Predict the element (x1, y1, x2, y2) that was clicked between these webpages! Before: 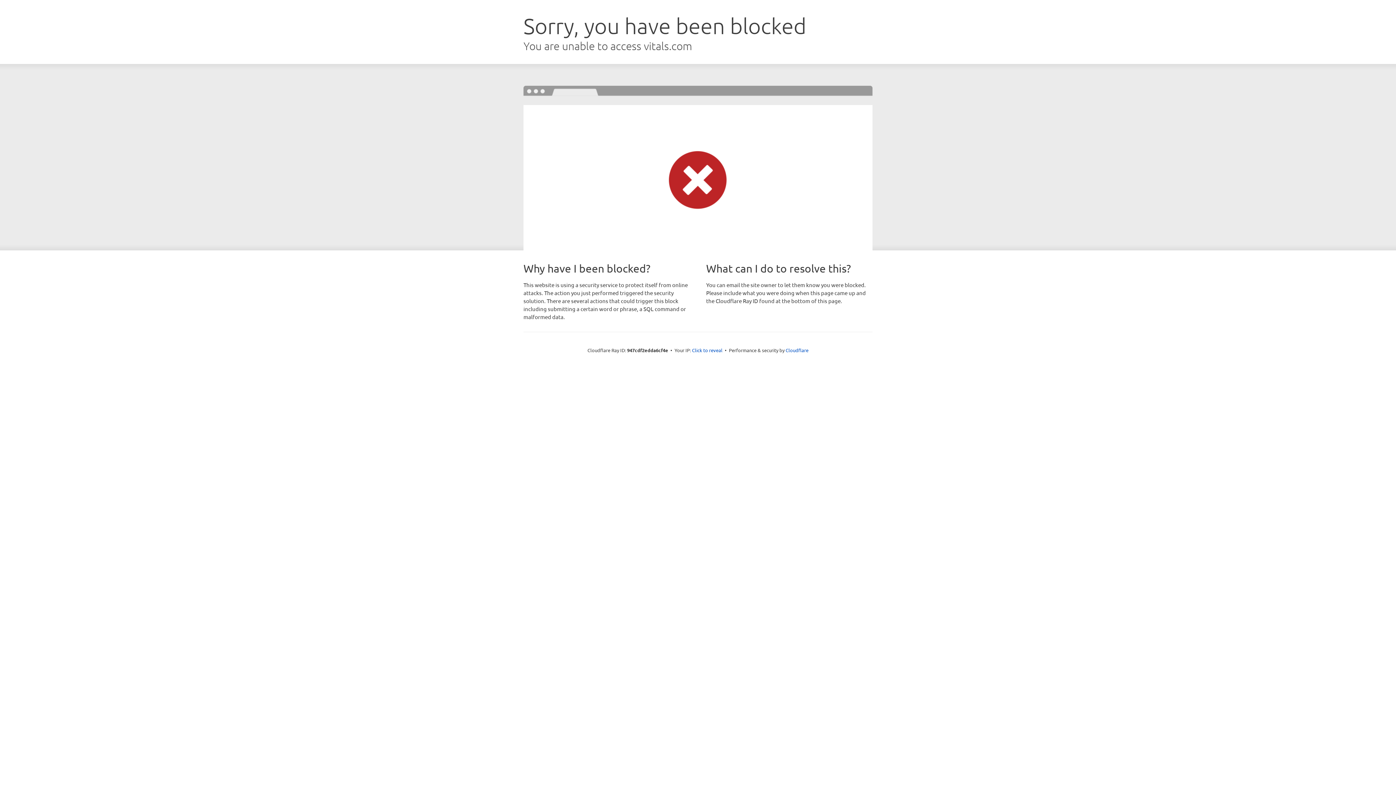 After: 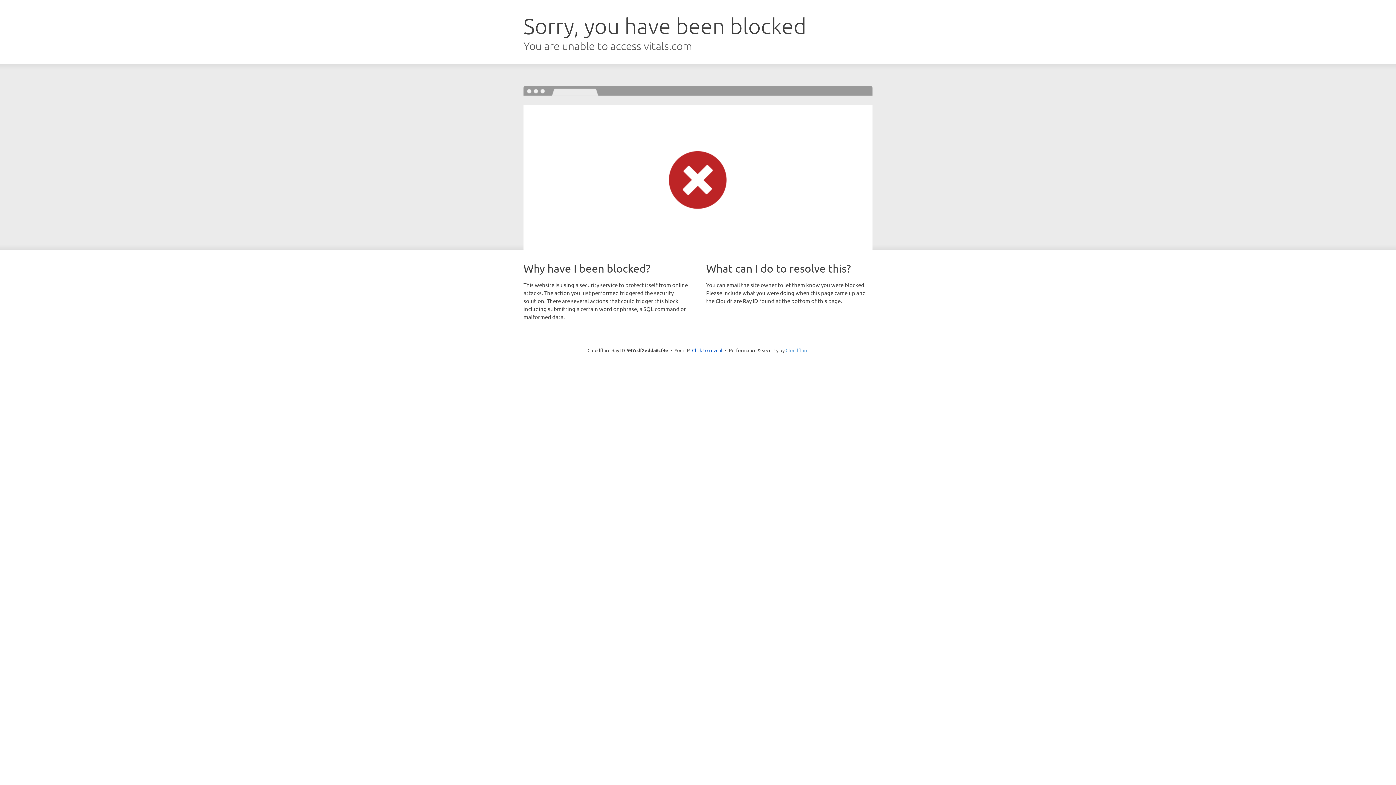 Action: bbox: (785, 347, 808, 353) label: Cloudflare